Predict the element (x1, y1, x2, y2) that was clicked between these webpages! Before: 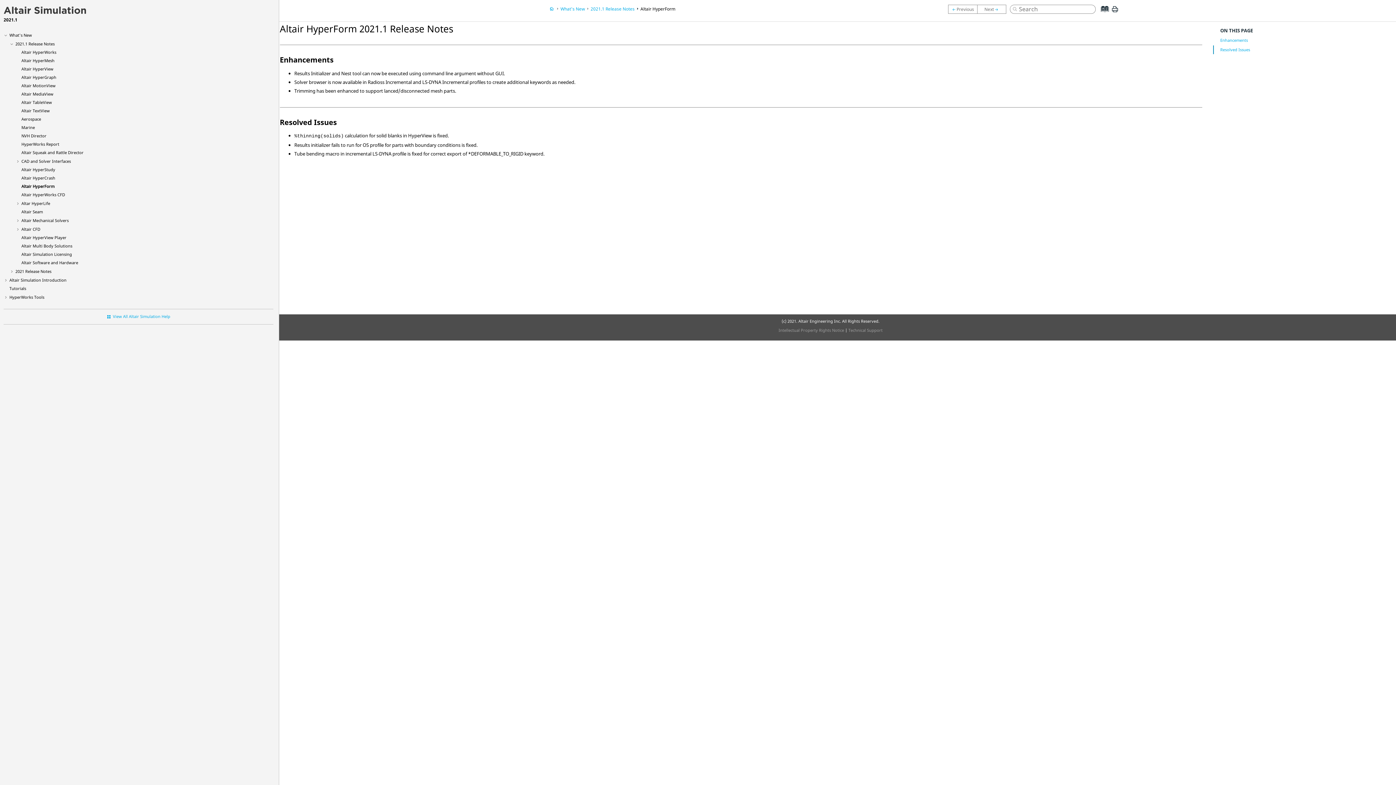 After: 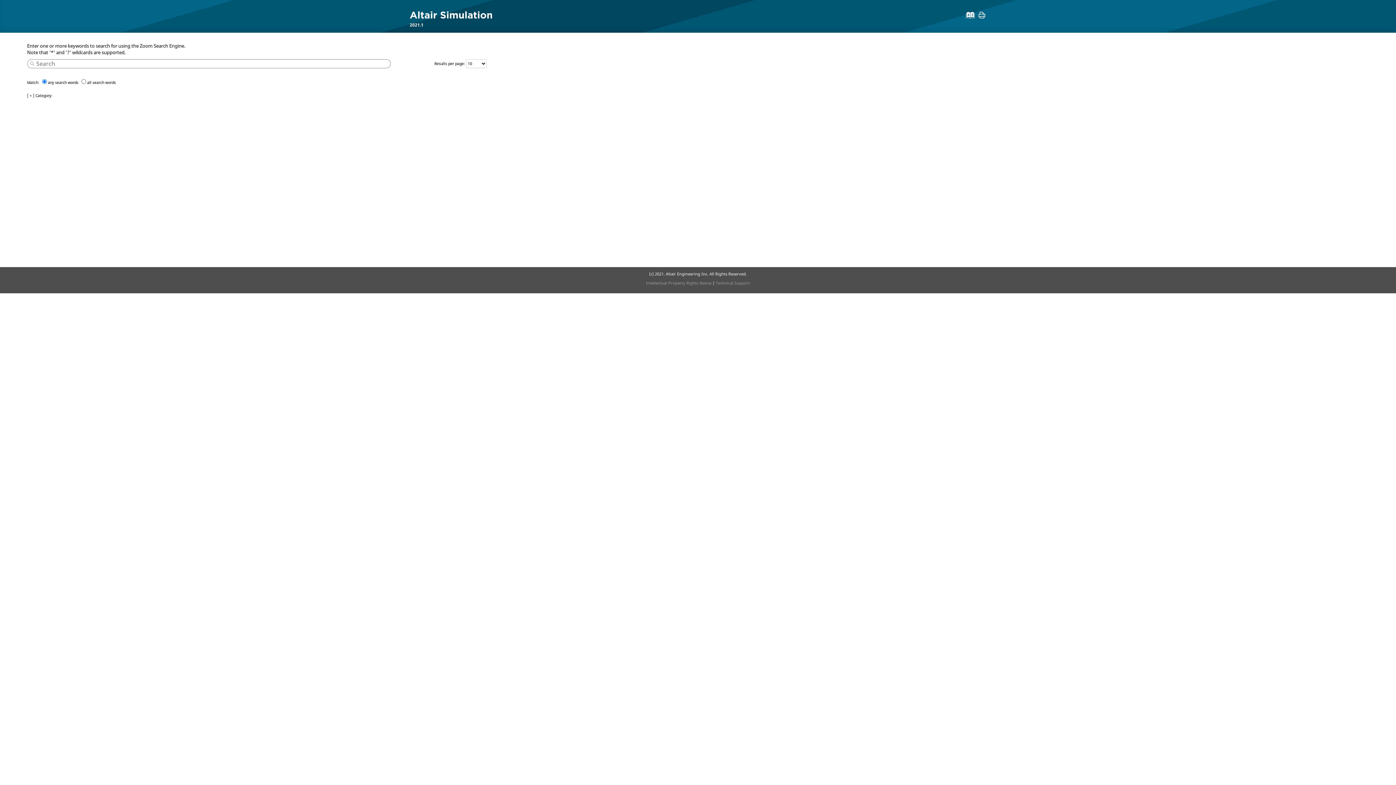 Action: bbox: (1010, 5, 1017, 12)